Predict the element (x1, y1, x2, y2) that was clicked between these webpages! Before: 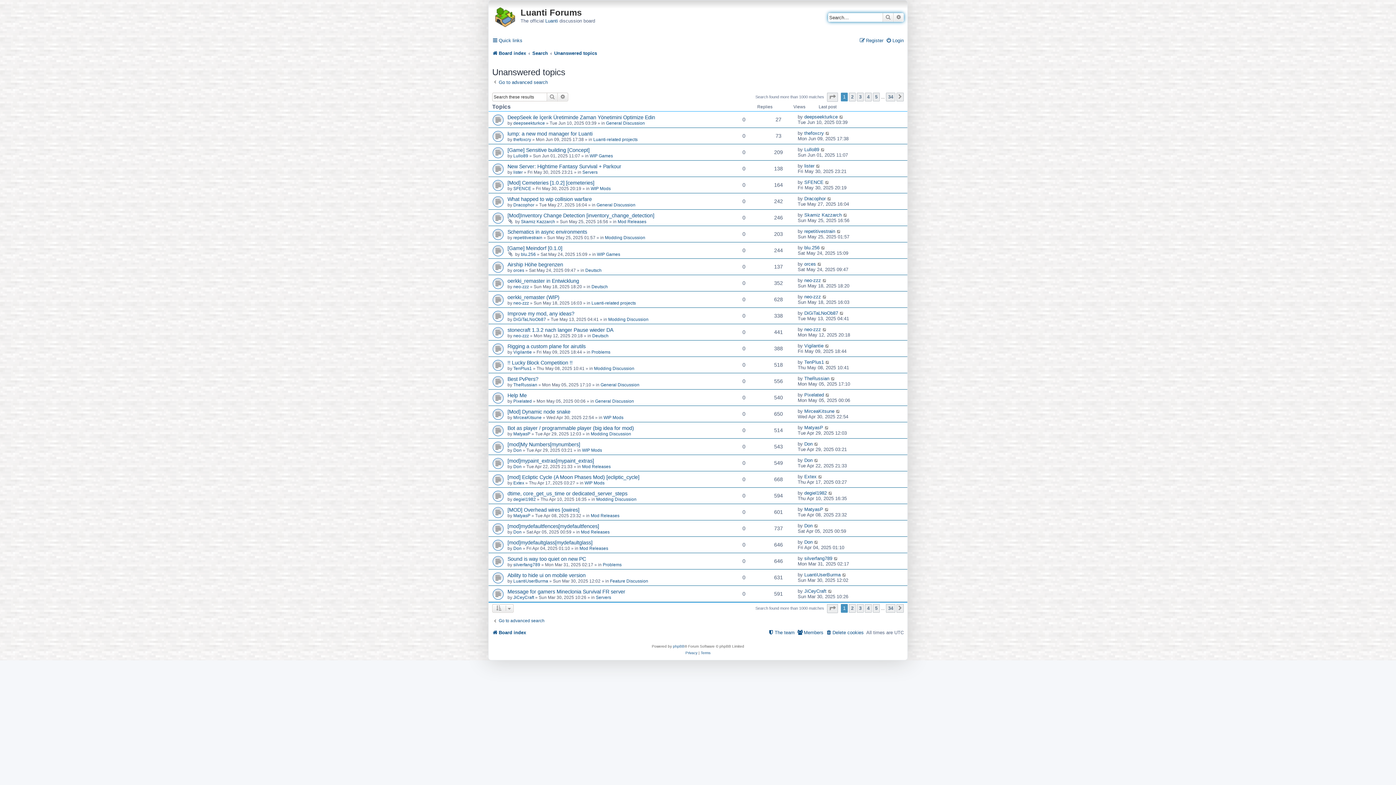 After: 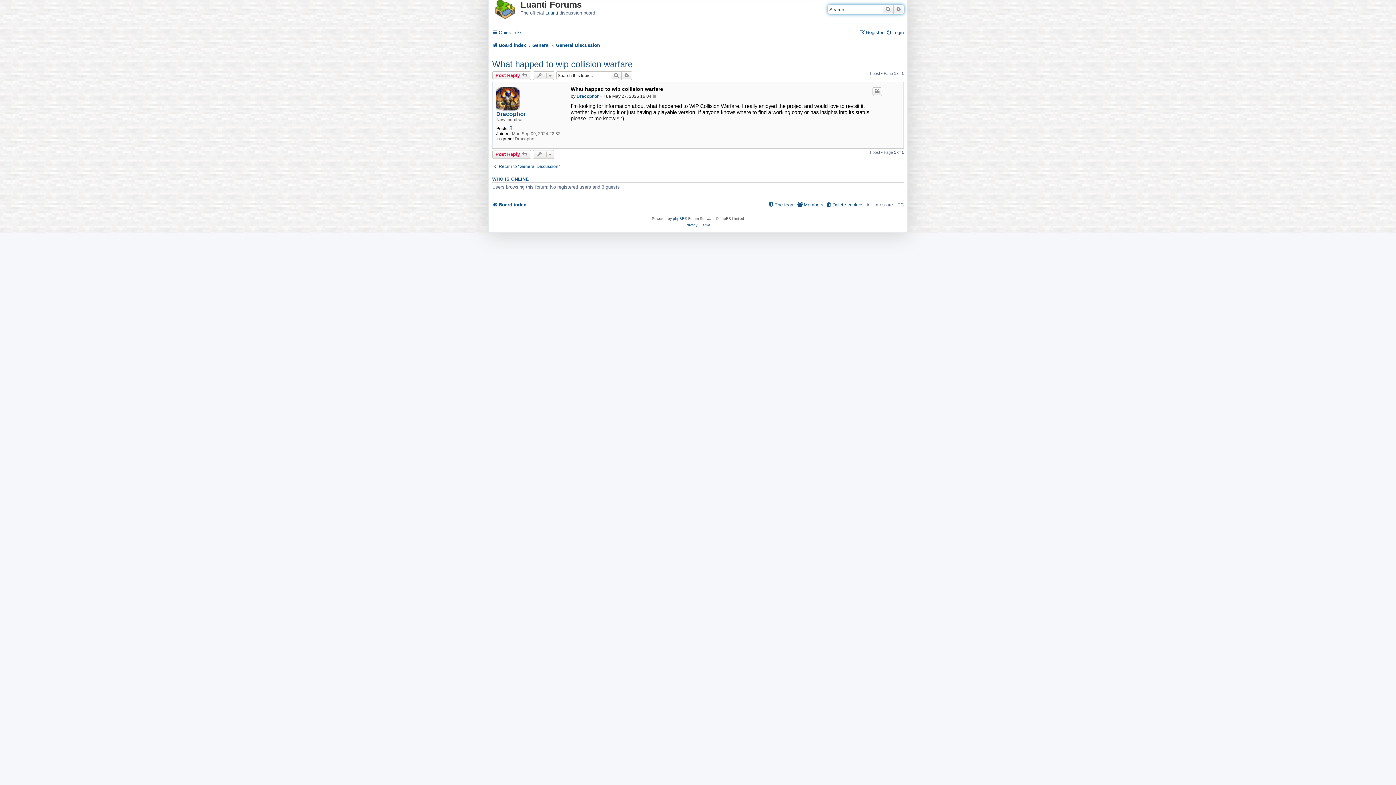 Action: bbox: (827, 195, 832, 201)